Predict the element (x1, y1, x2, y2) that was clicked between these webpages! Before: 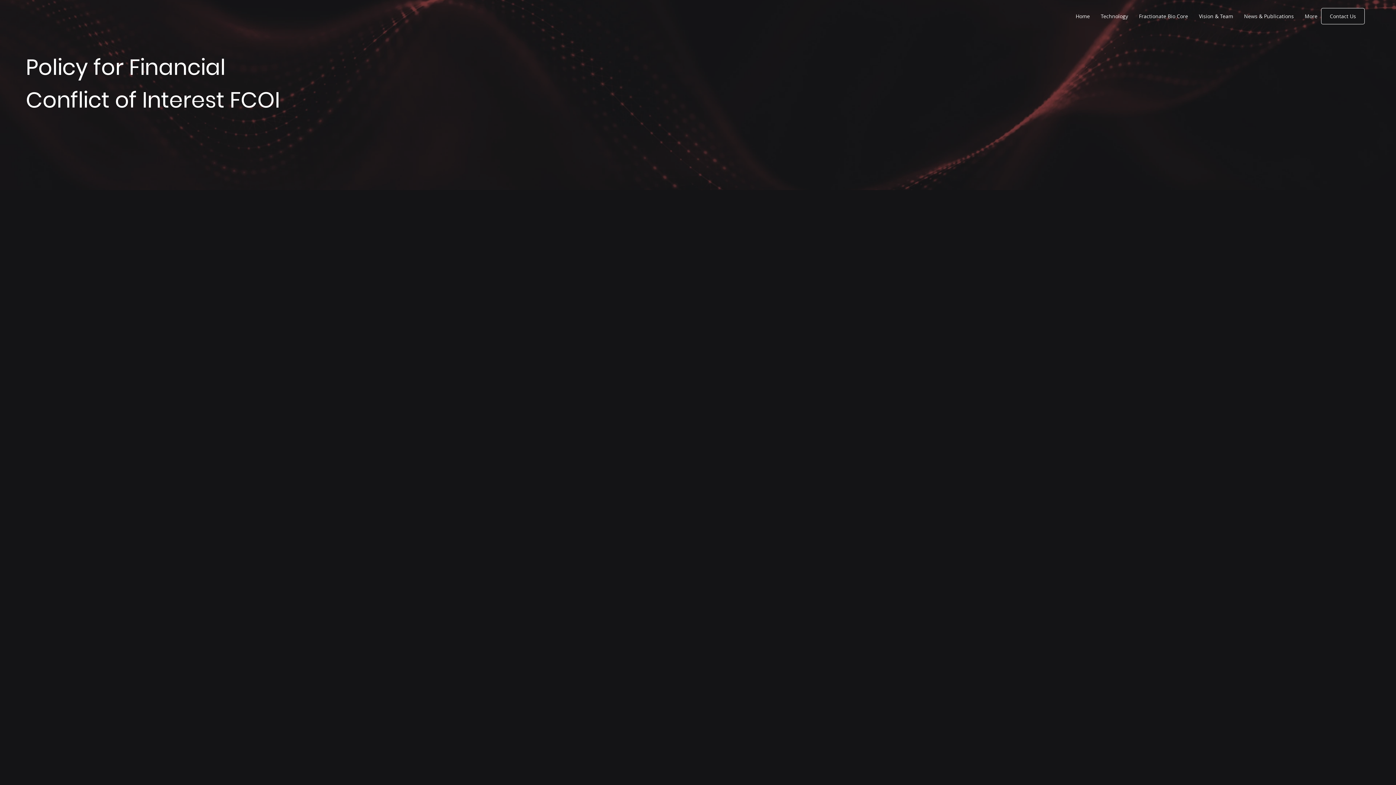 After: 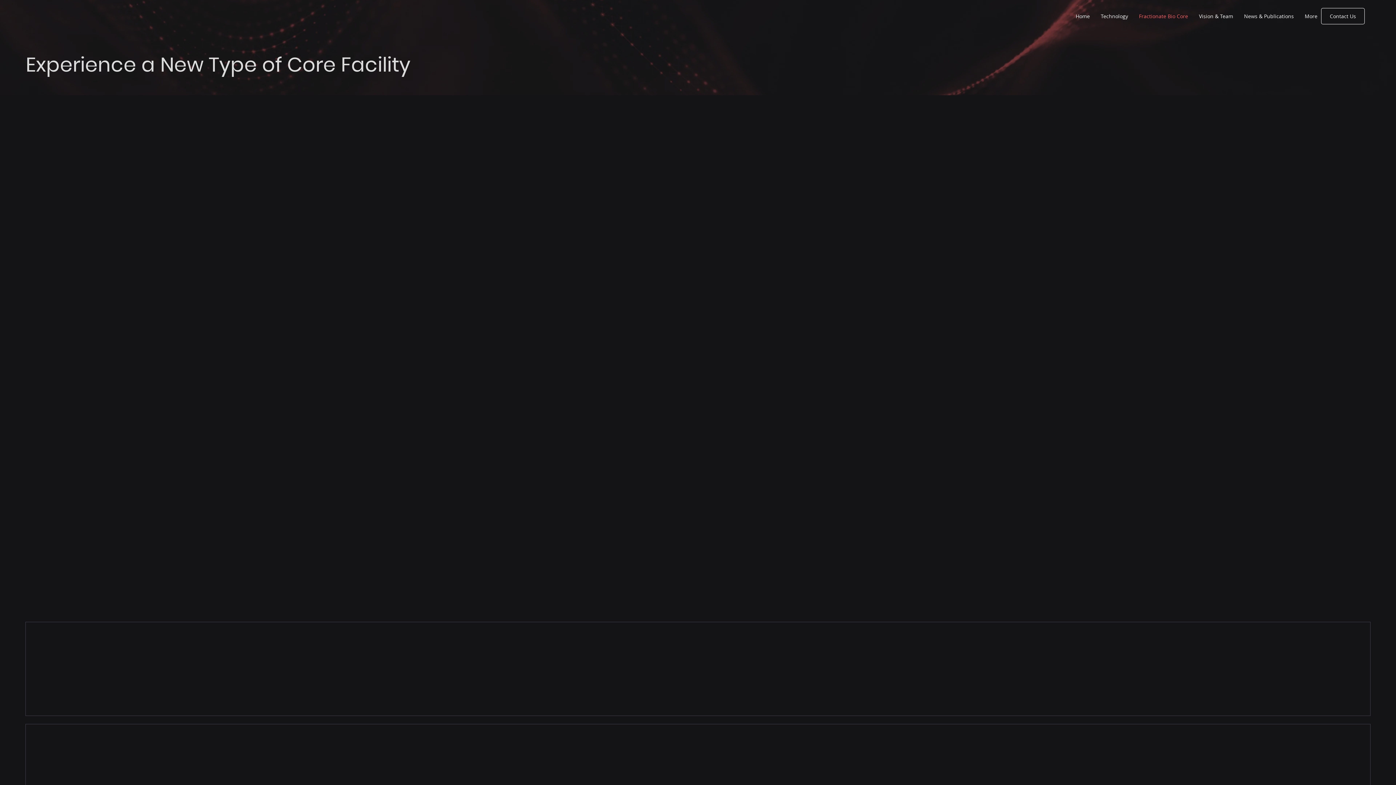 Action: bbox: (1133, 7, 1193, 25) label: Fractionate Bio Core